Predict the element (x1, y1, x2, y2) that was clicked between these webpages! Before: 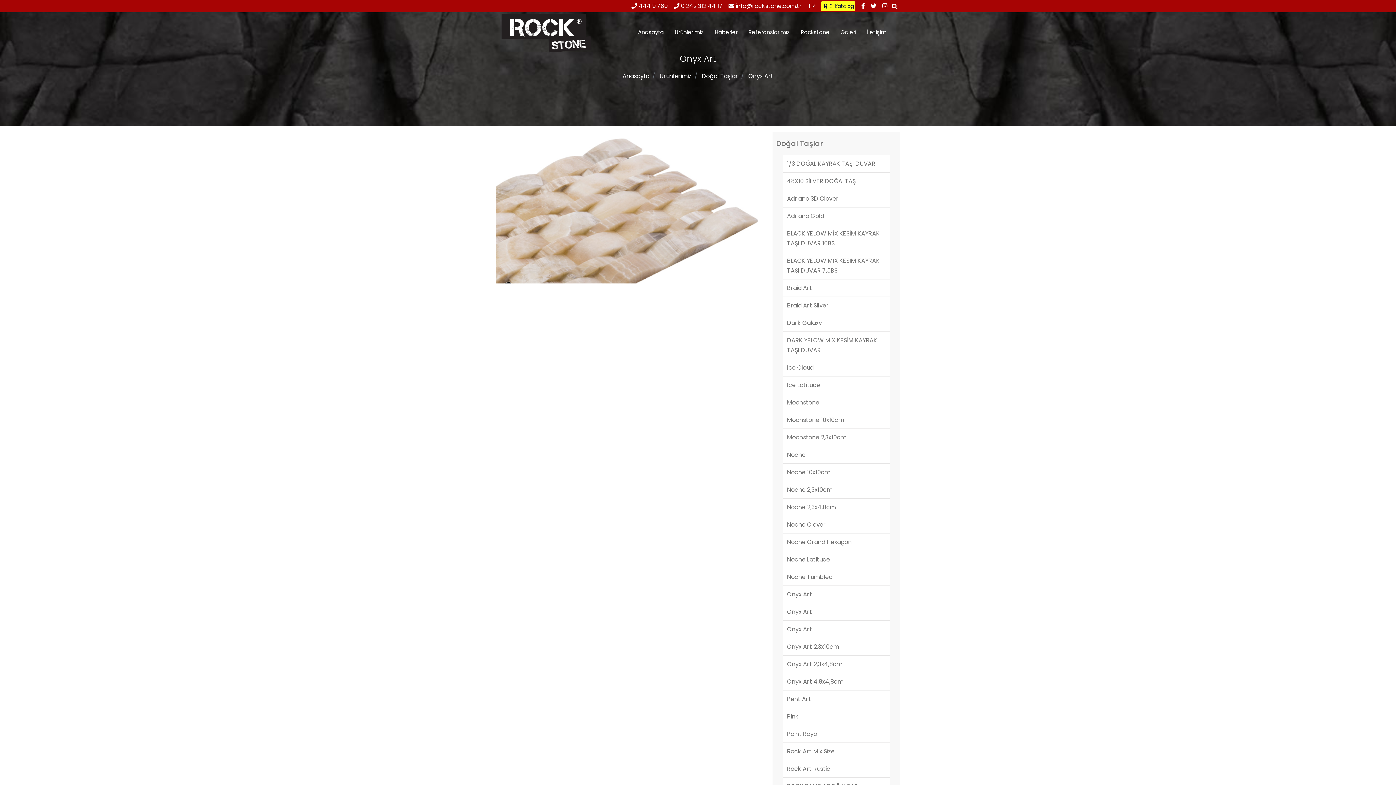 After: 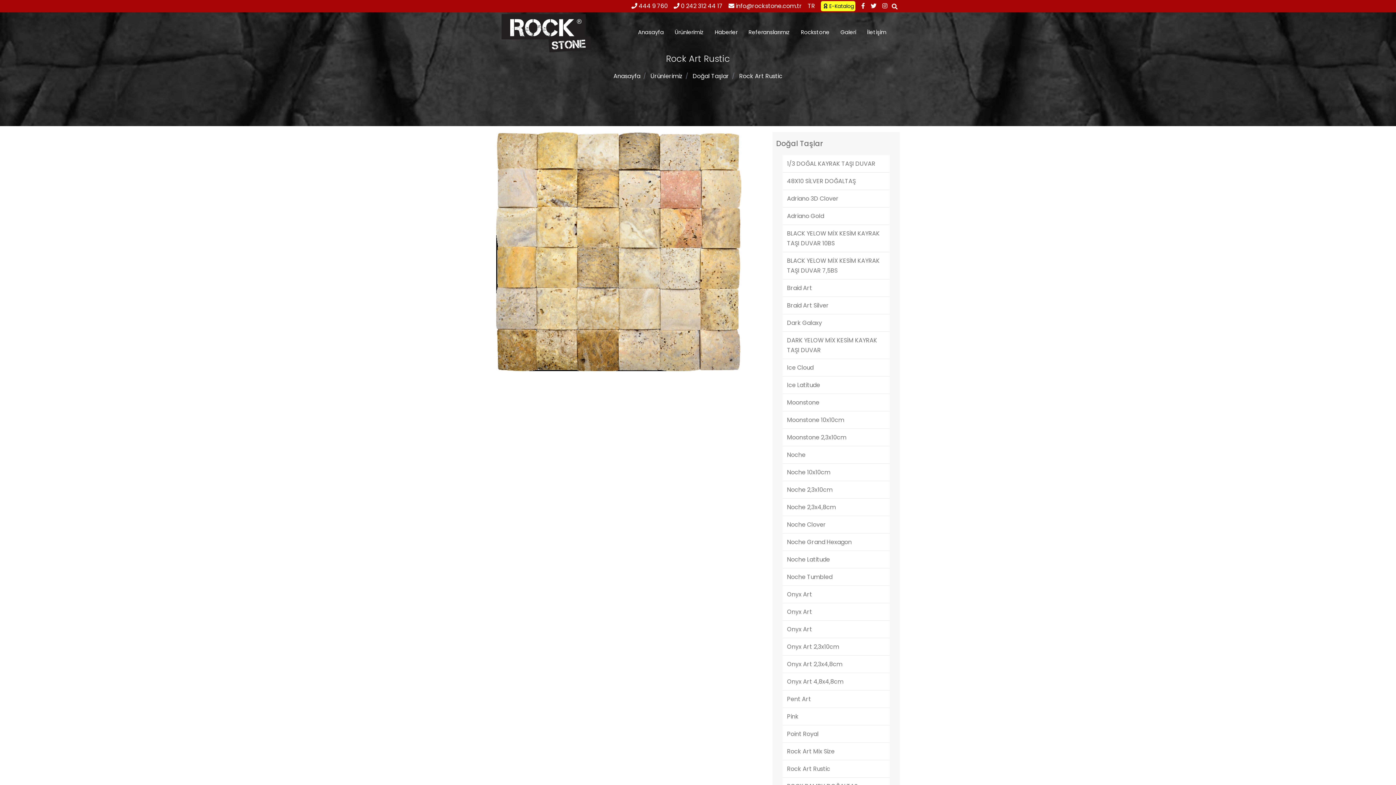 Action: bbox: (787, 764, 830, 774) label: Rock Art Rustic